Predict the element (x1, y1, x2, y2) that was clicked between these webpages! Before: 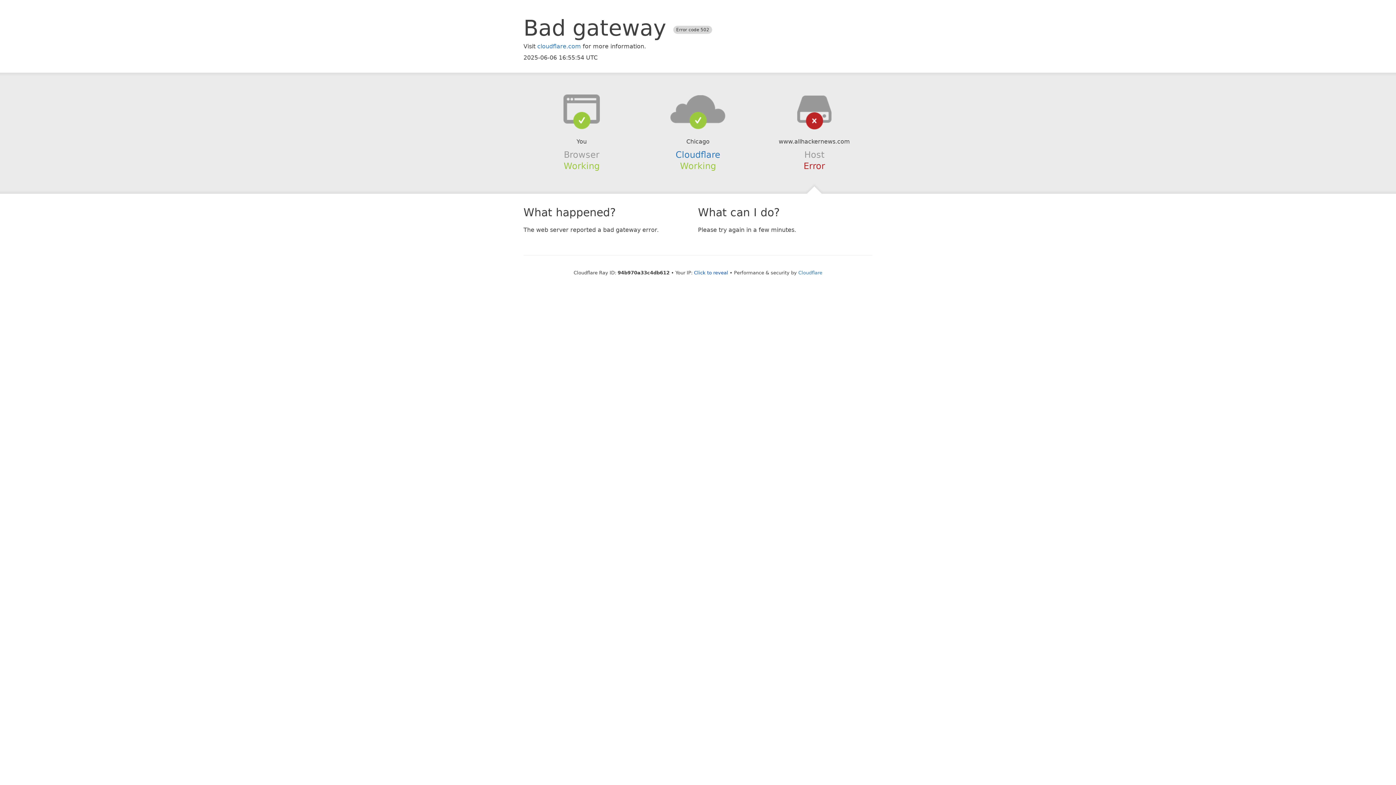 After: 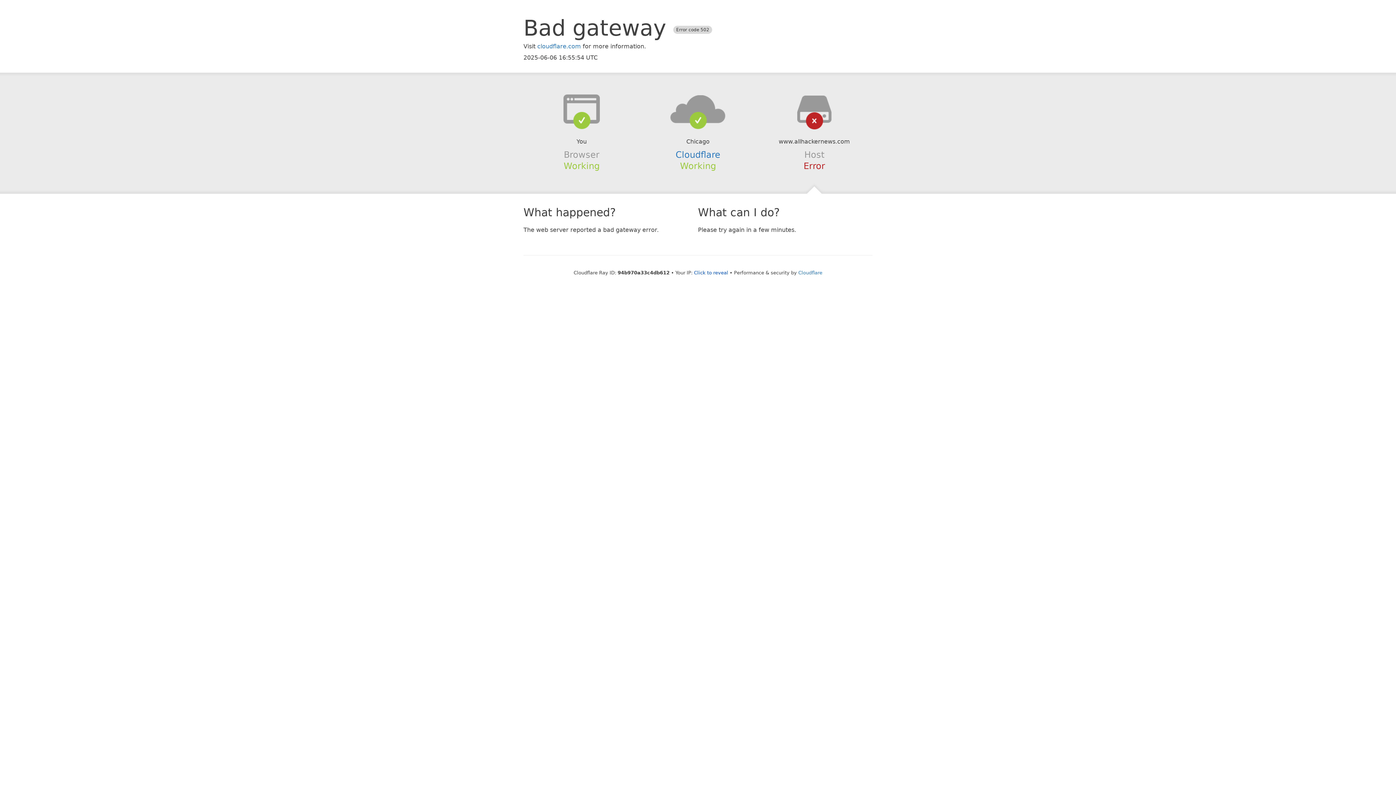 Action: bbox: (639, 94, 756, 123)